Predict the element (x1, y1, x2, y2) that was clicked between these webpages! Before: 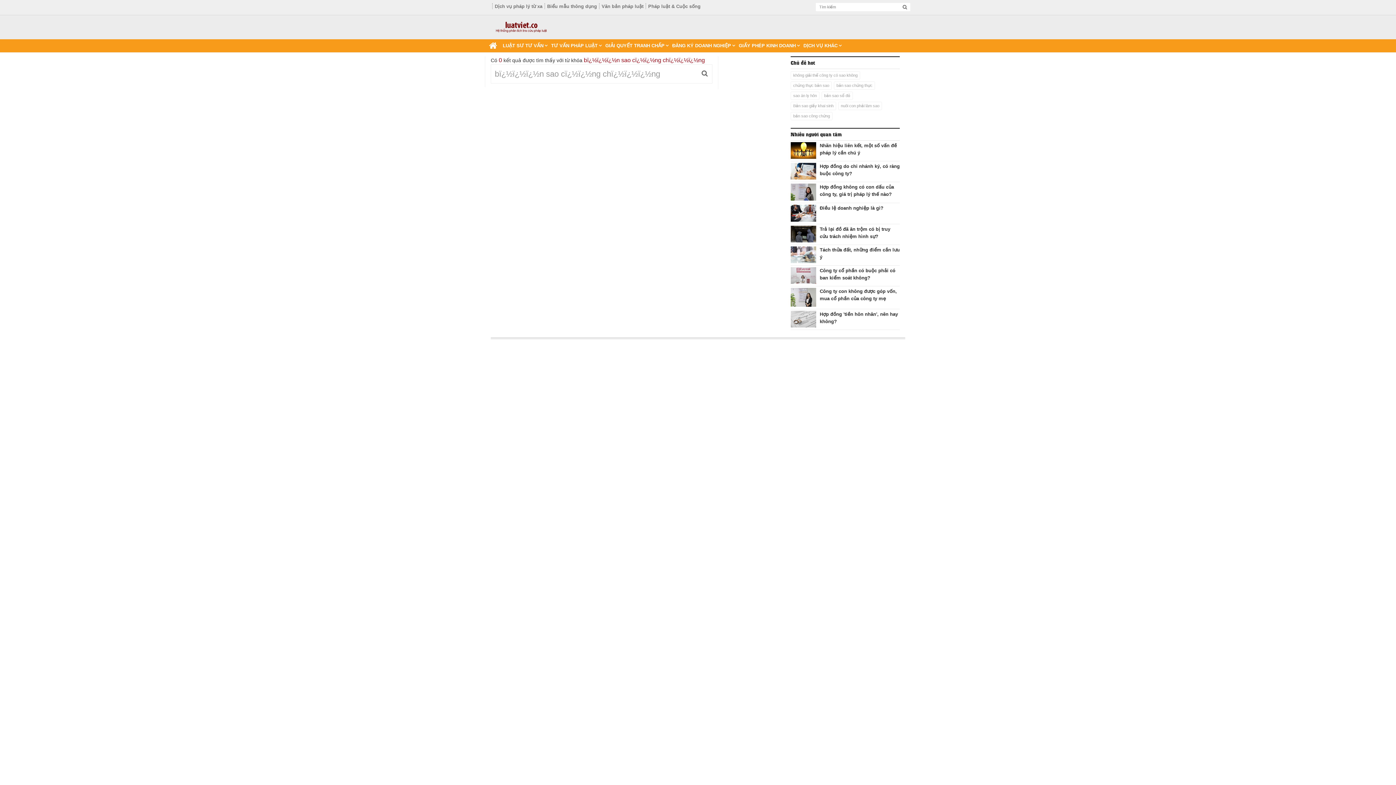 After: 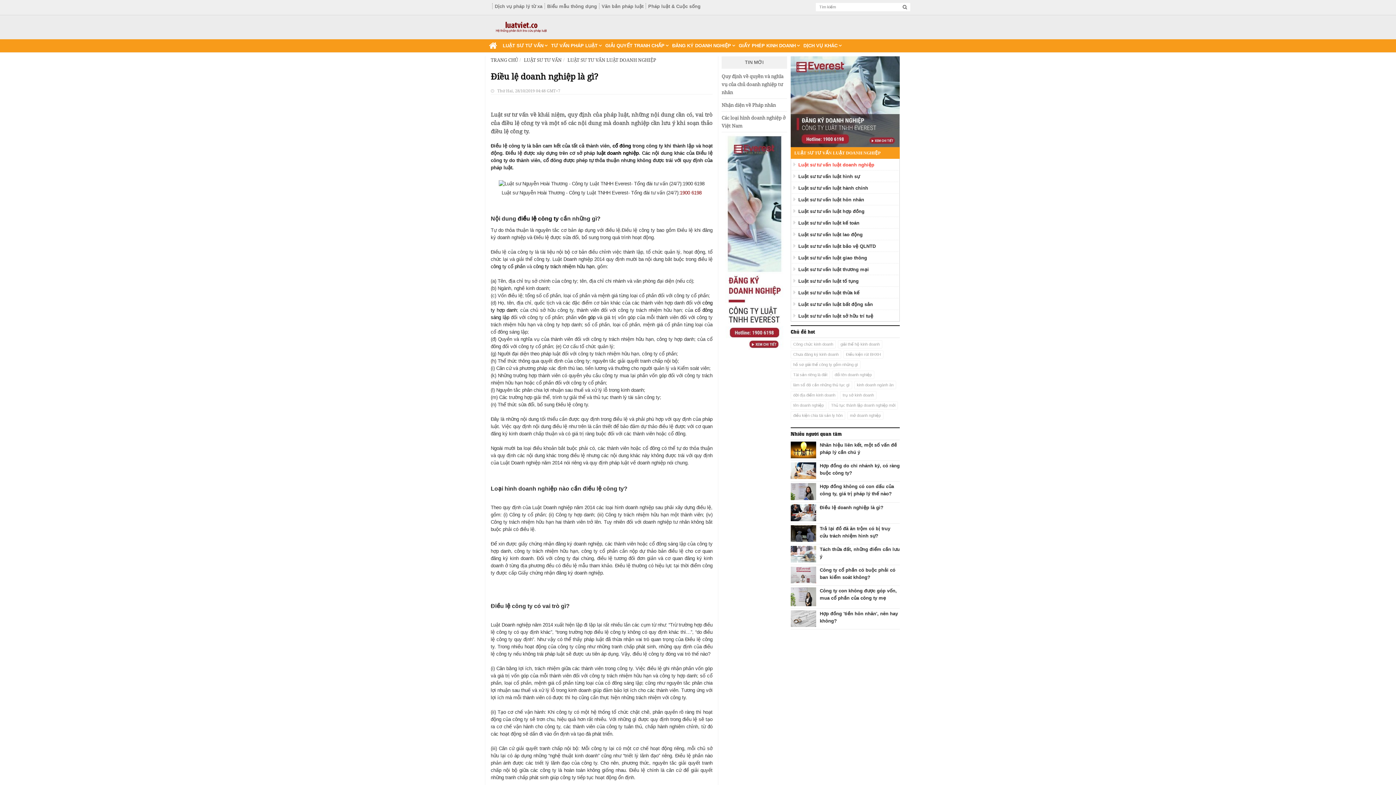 Action: label: Điều lệ doanh nghiệp là gì? bbox: (790, 204, 900, 211)